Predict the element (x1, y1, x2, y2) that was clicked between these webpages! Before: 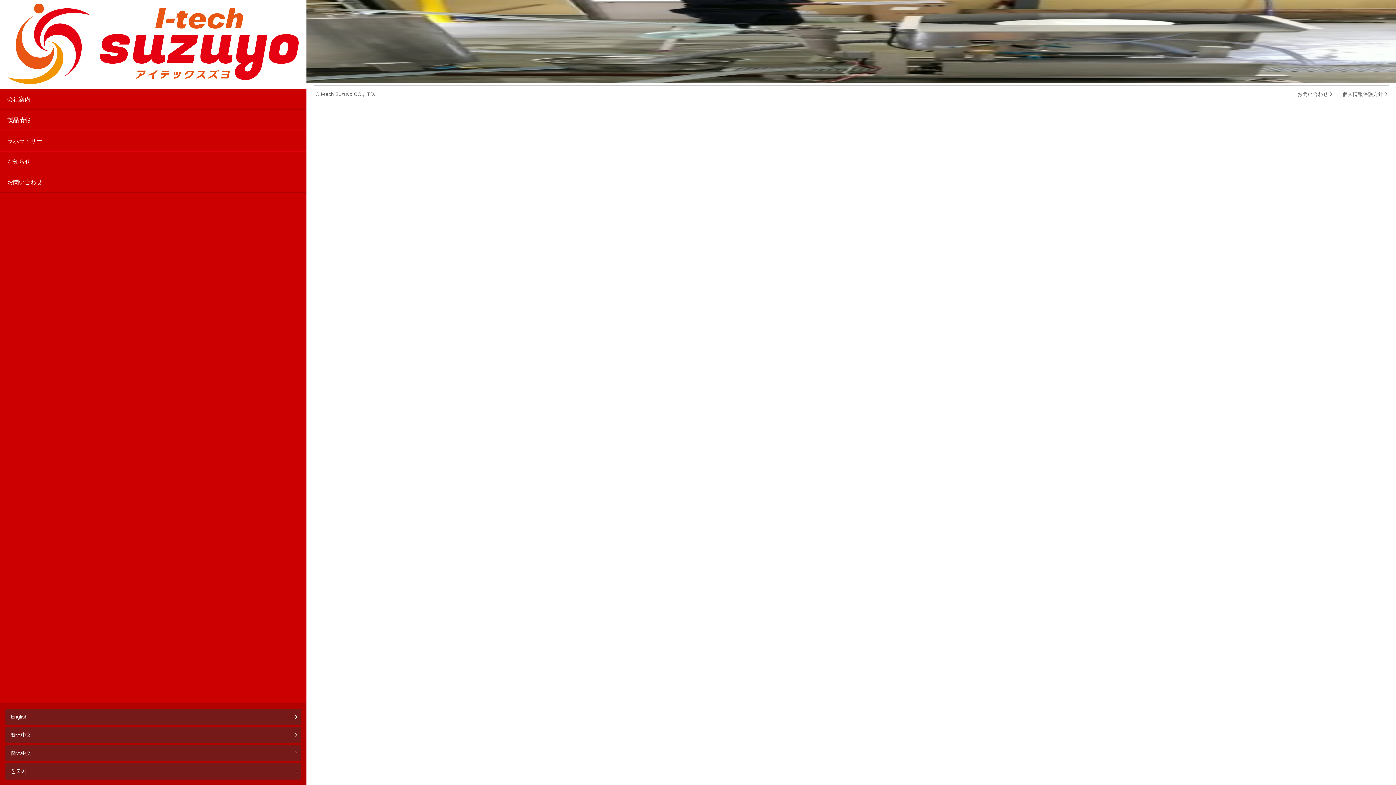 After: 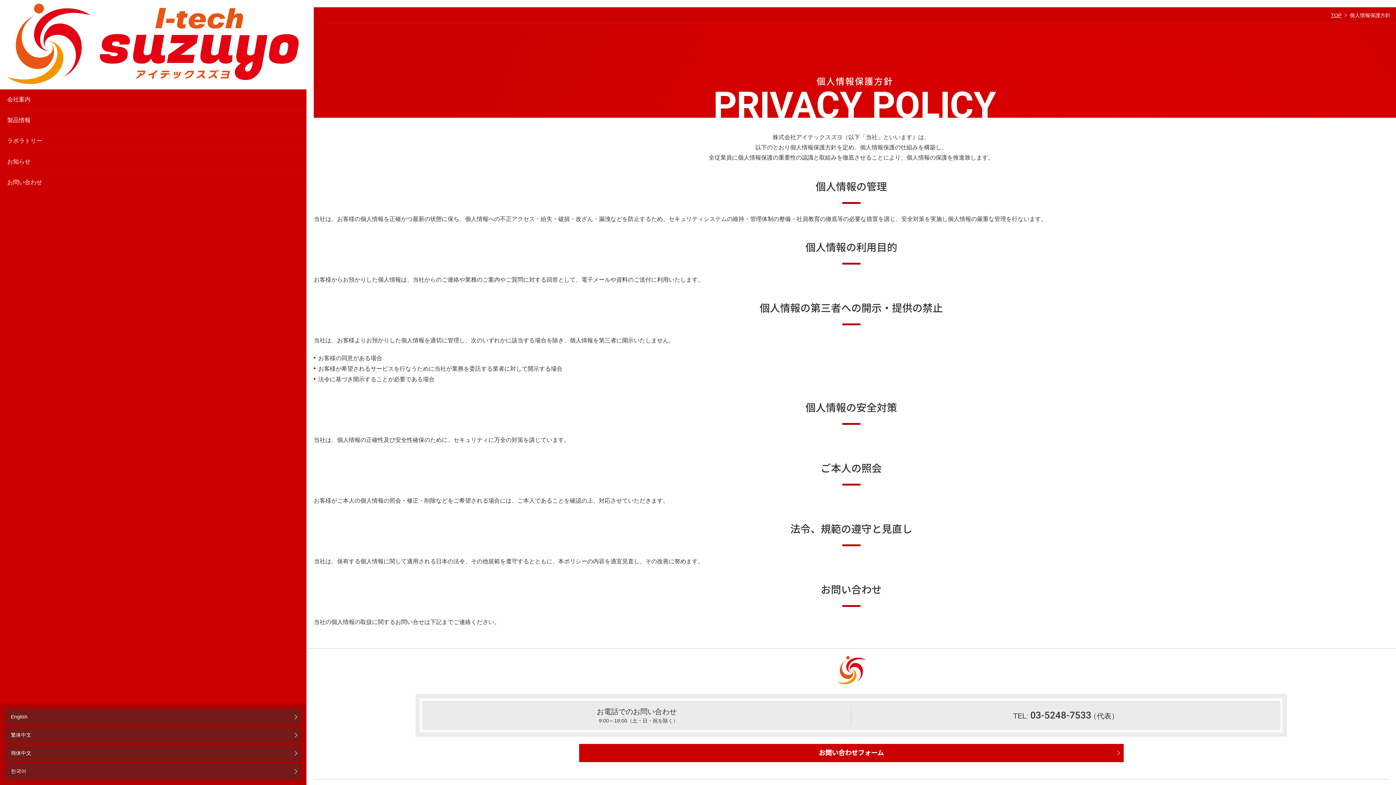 Action: label: 個人情報保護方針 bbox: (1342, 91, 1387, 97)